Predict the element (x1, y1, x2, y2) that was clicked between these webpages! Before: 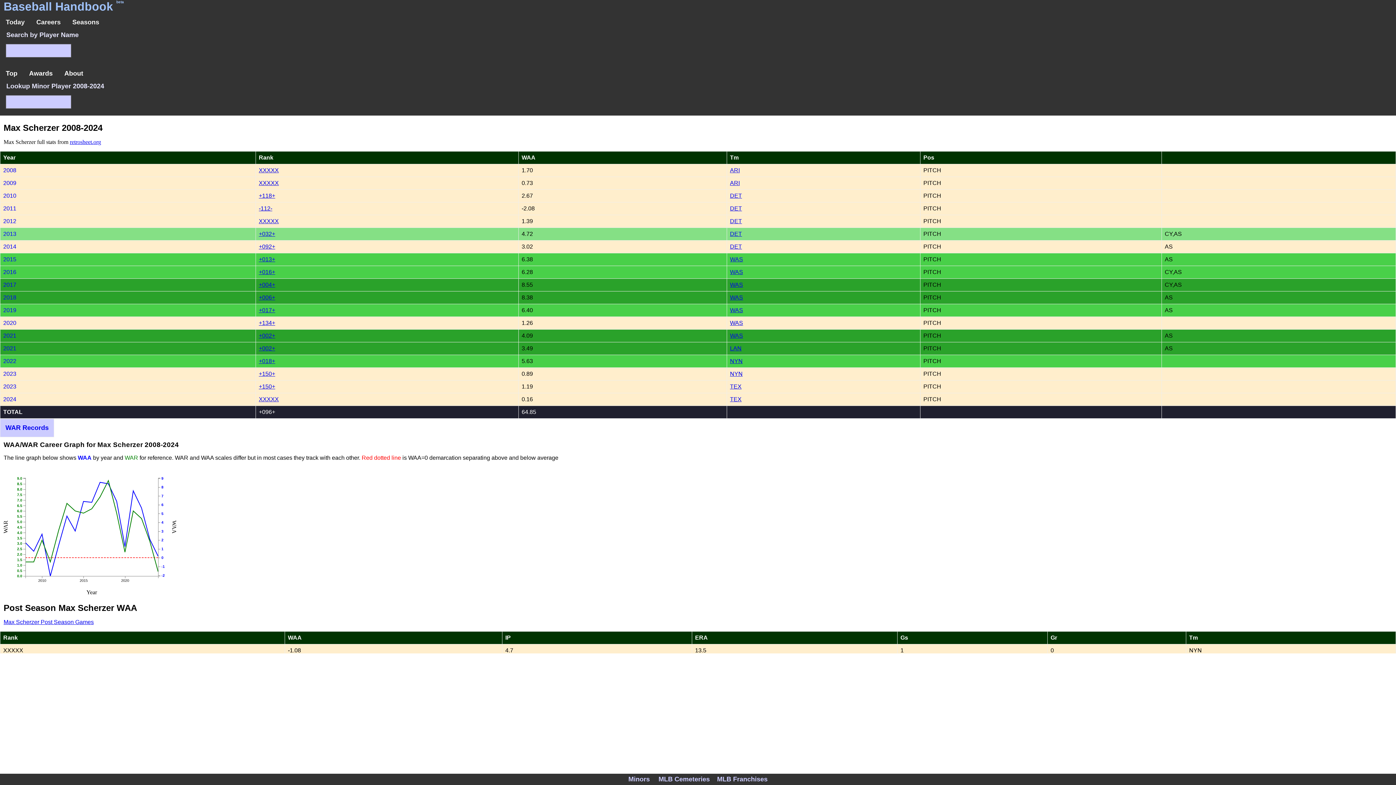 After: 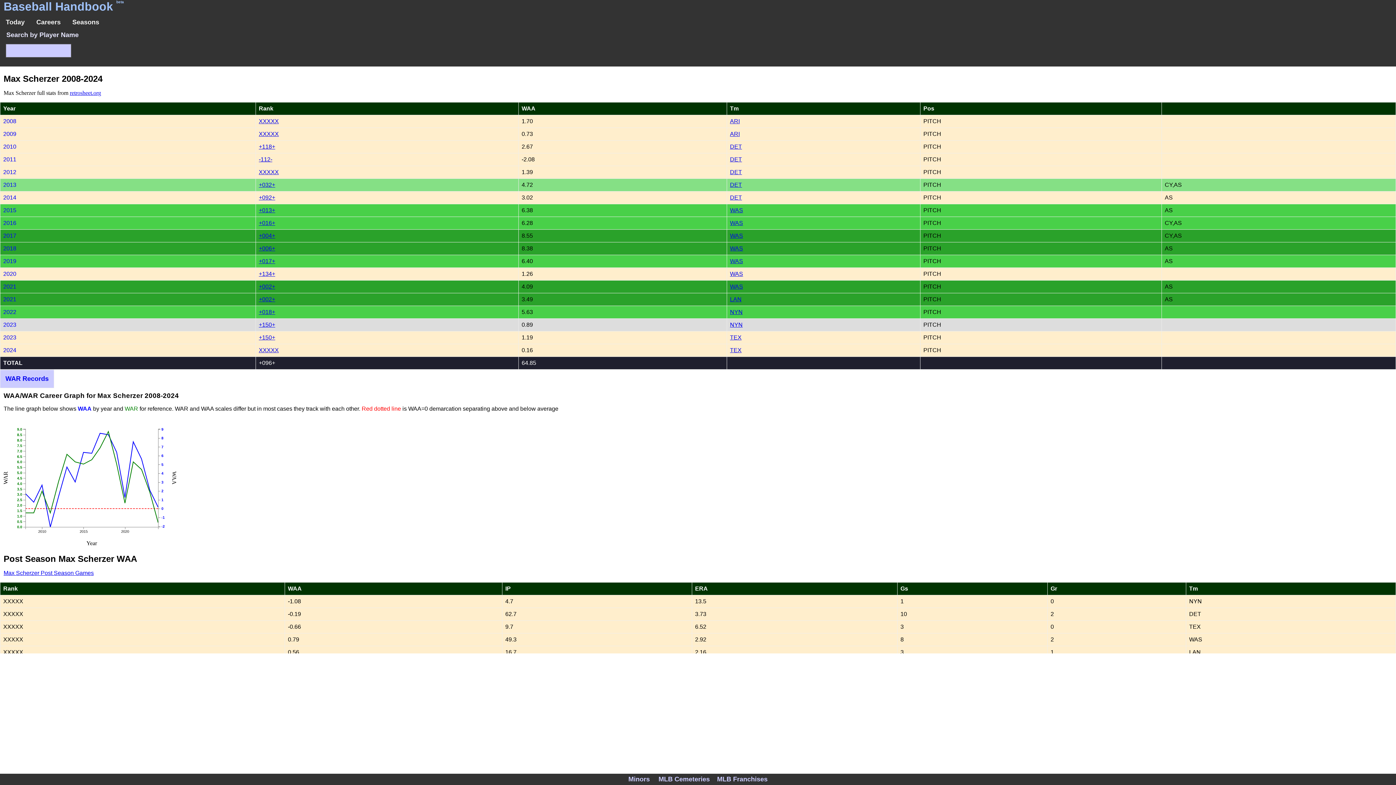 Action: label: 2020 bbox: (3, 320, 16, 326)